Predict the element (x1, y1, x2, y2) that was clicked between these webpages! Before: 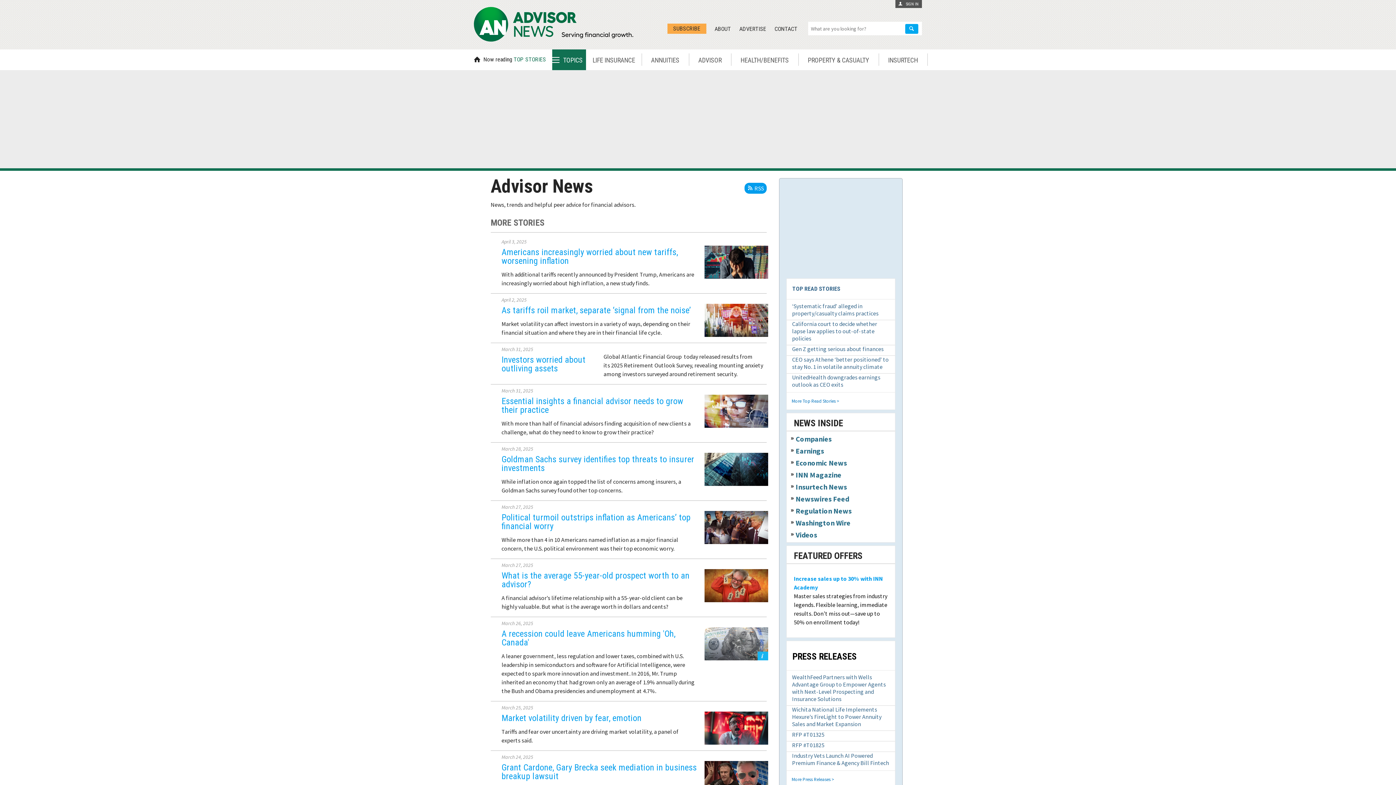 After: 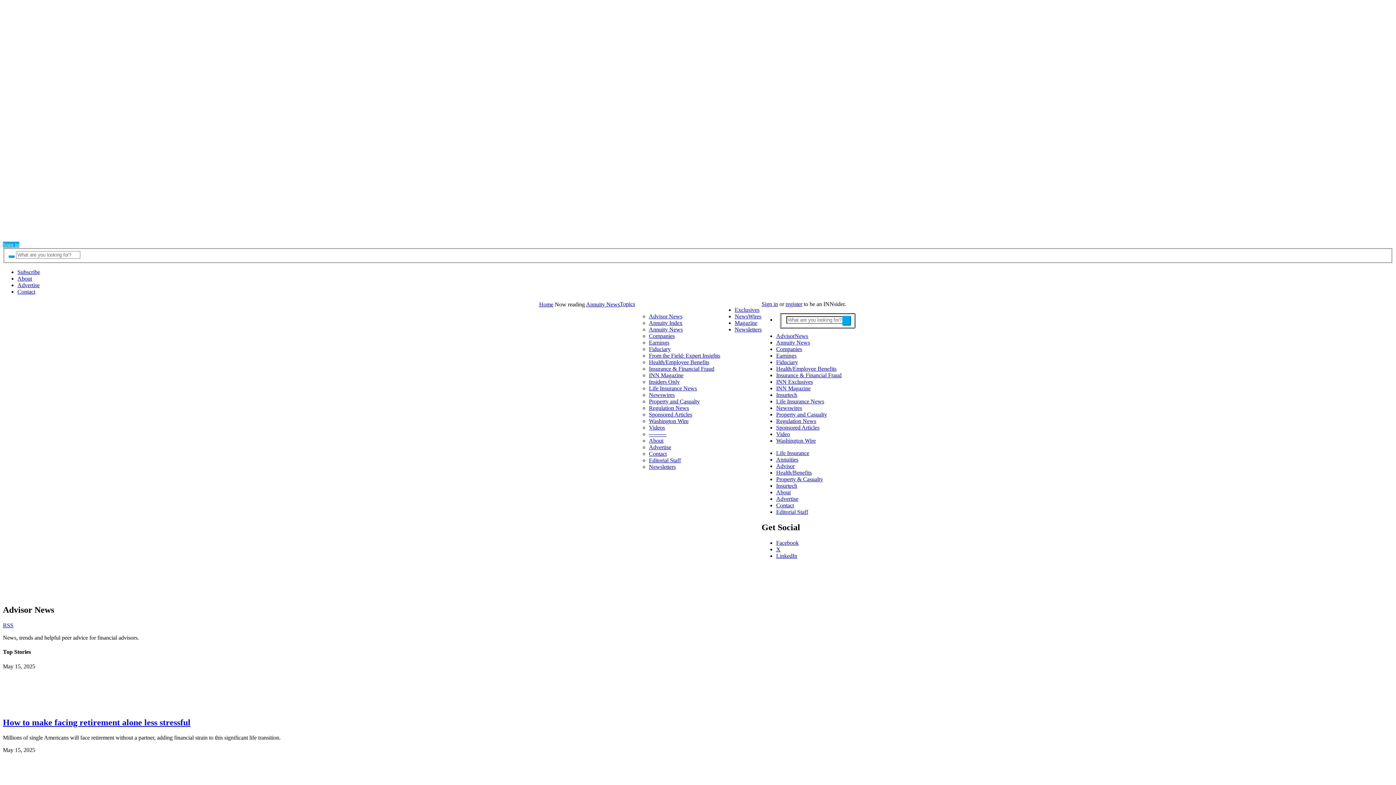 Action: bbox: (689, 49, 731, 70) label: ADVISOR